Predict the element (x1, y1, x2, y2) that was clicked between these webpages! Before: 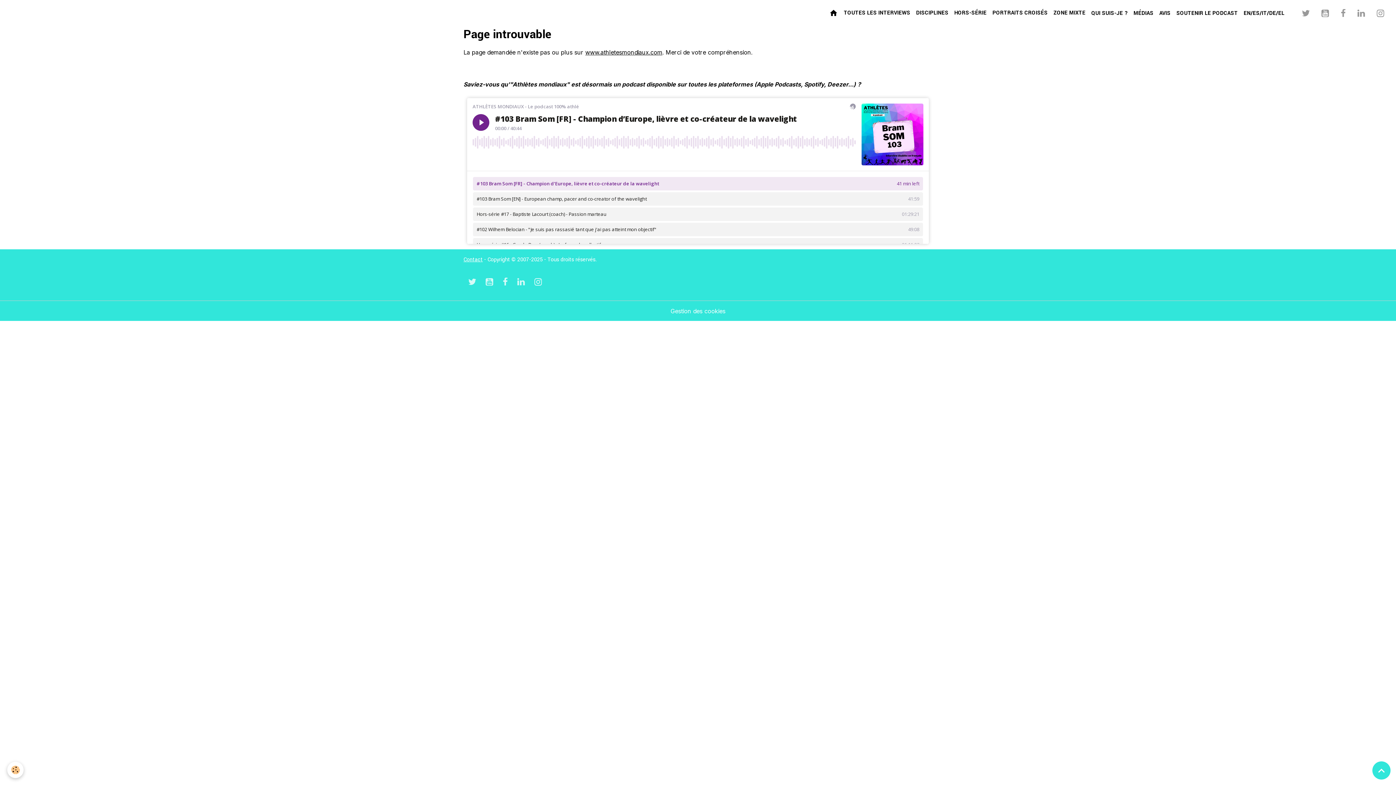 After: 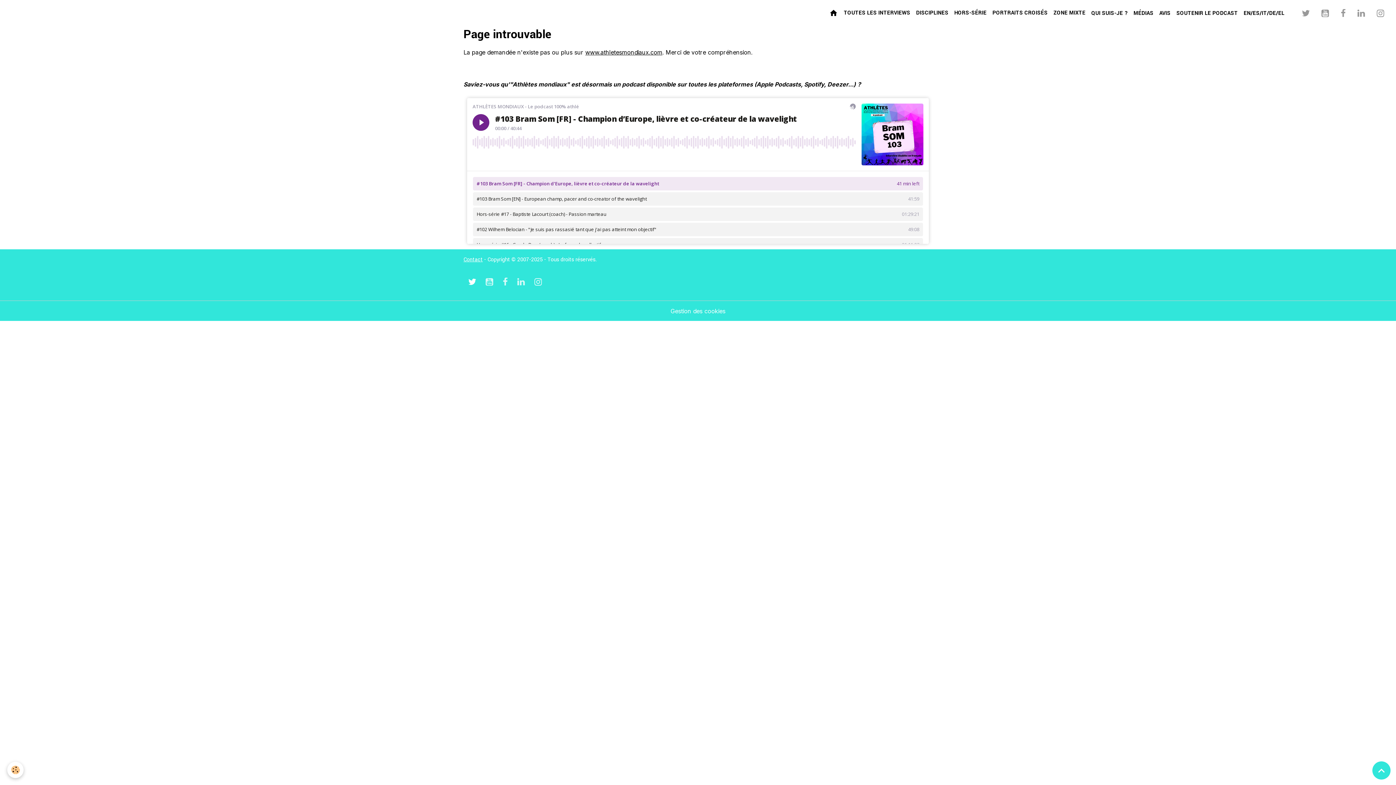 Action: bbox: (463, 275, 481, 289)